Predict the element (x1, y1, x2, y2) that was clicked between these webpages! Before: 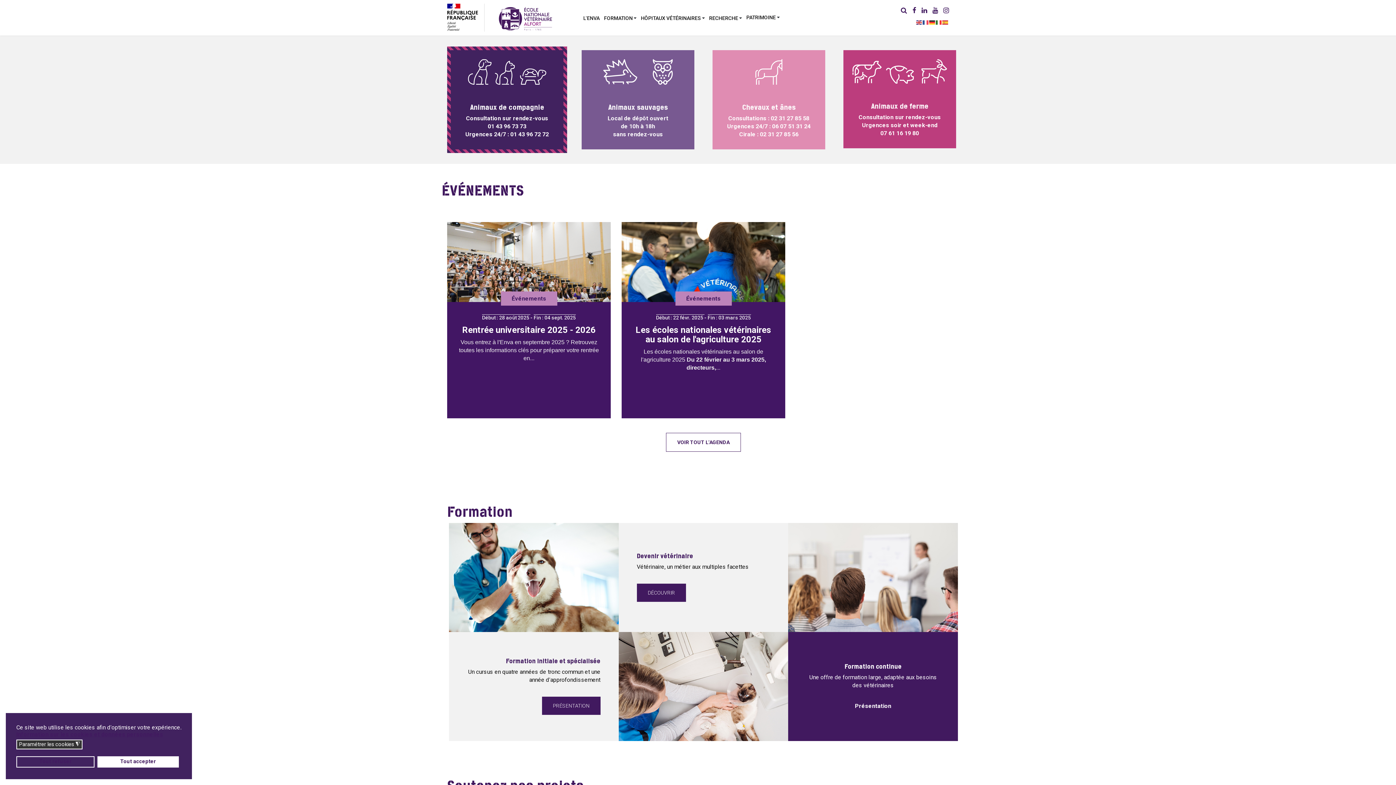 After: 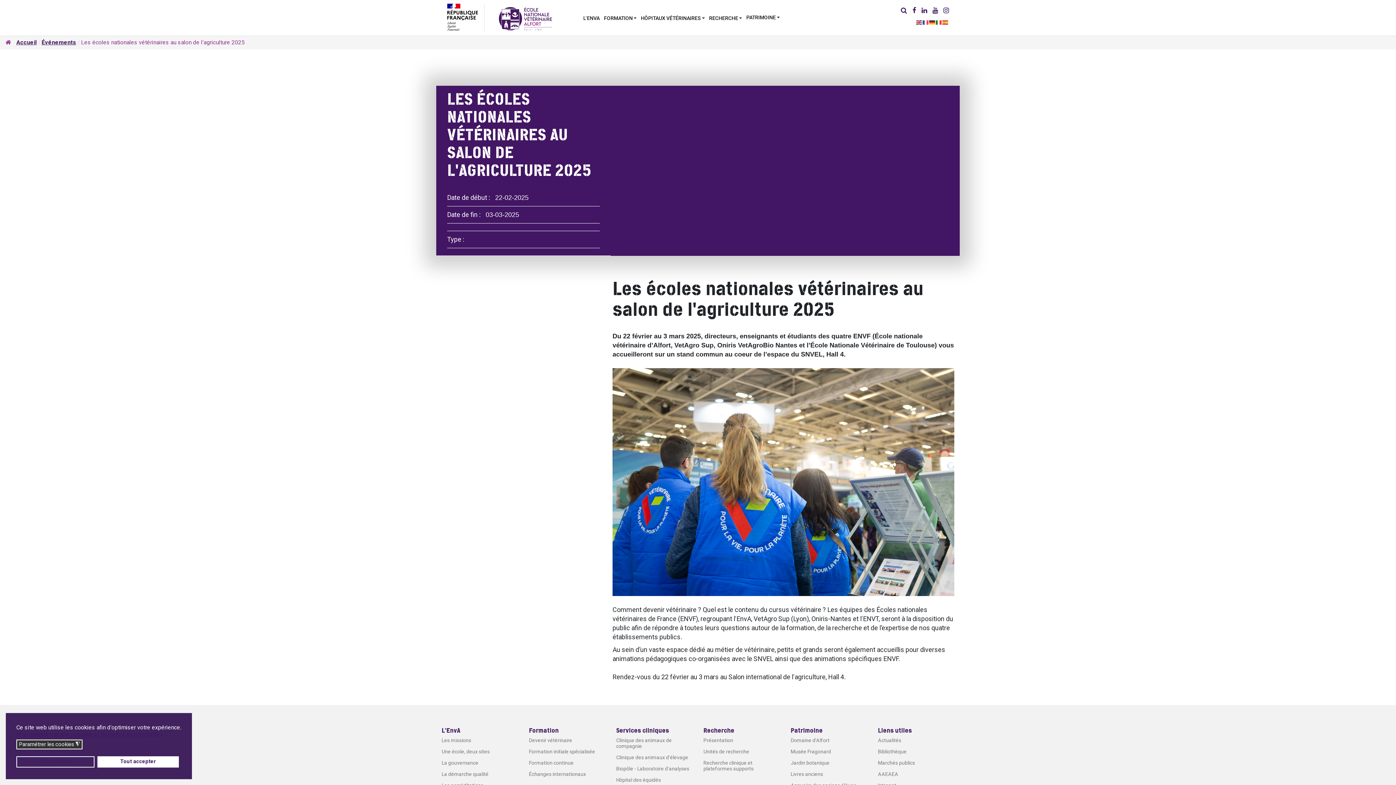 Action: bbox: (621, 222, 785, 309)